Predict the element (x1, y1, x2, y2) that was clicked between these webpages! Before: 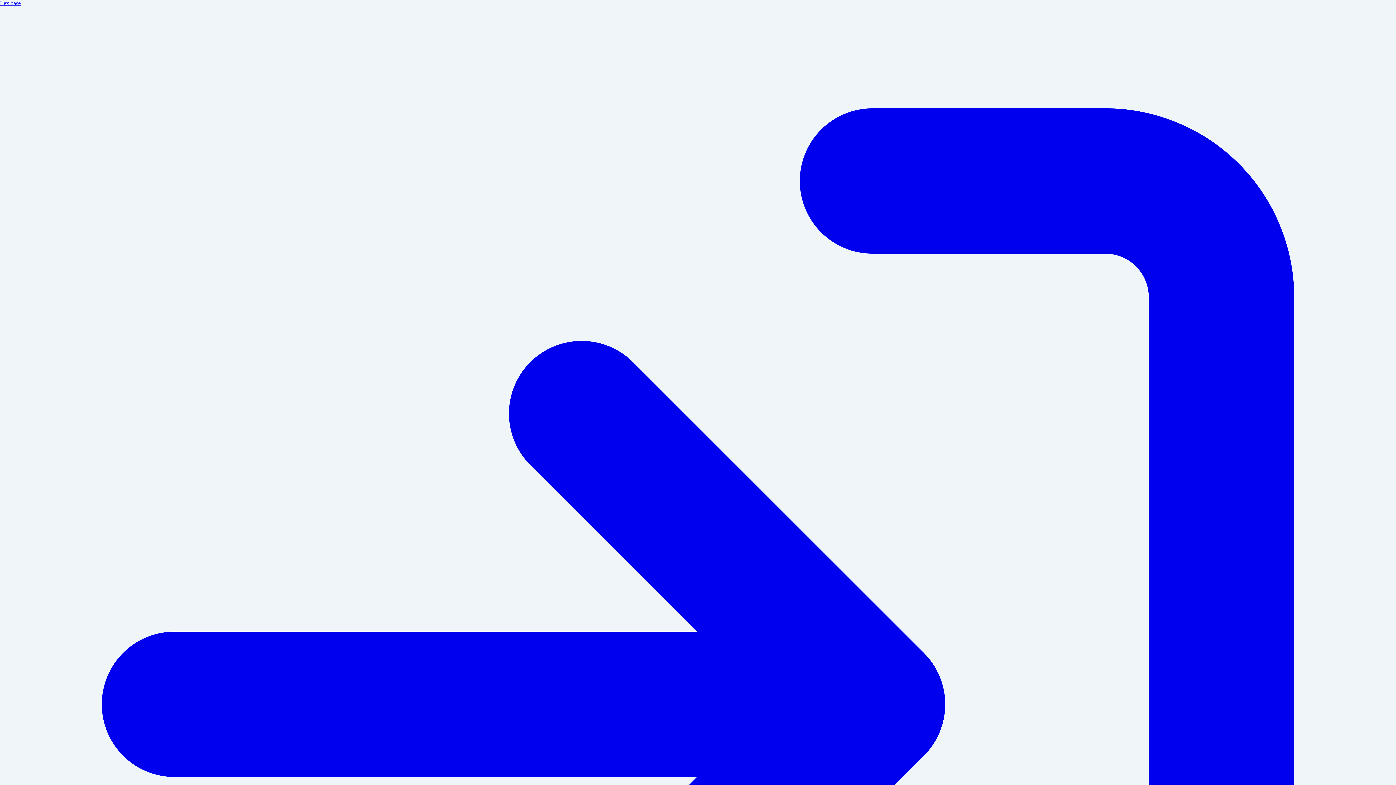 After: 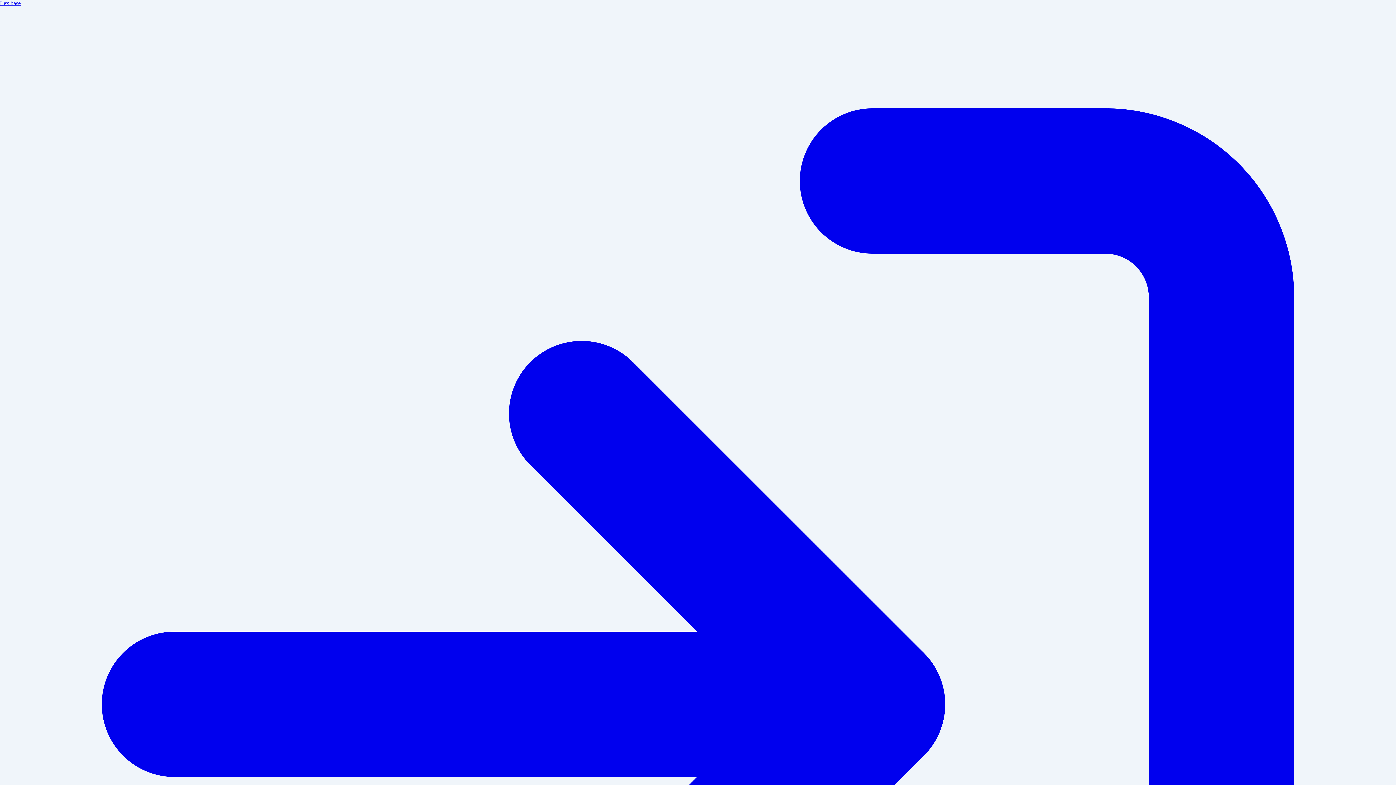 Action: label: Lex base bbox: (0, 0, 20, 6)